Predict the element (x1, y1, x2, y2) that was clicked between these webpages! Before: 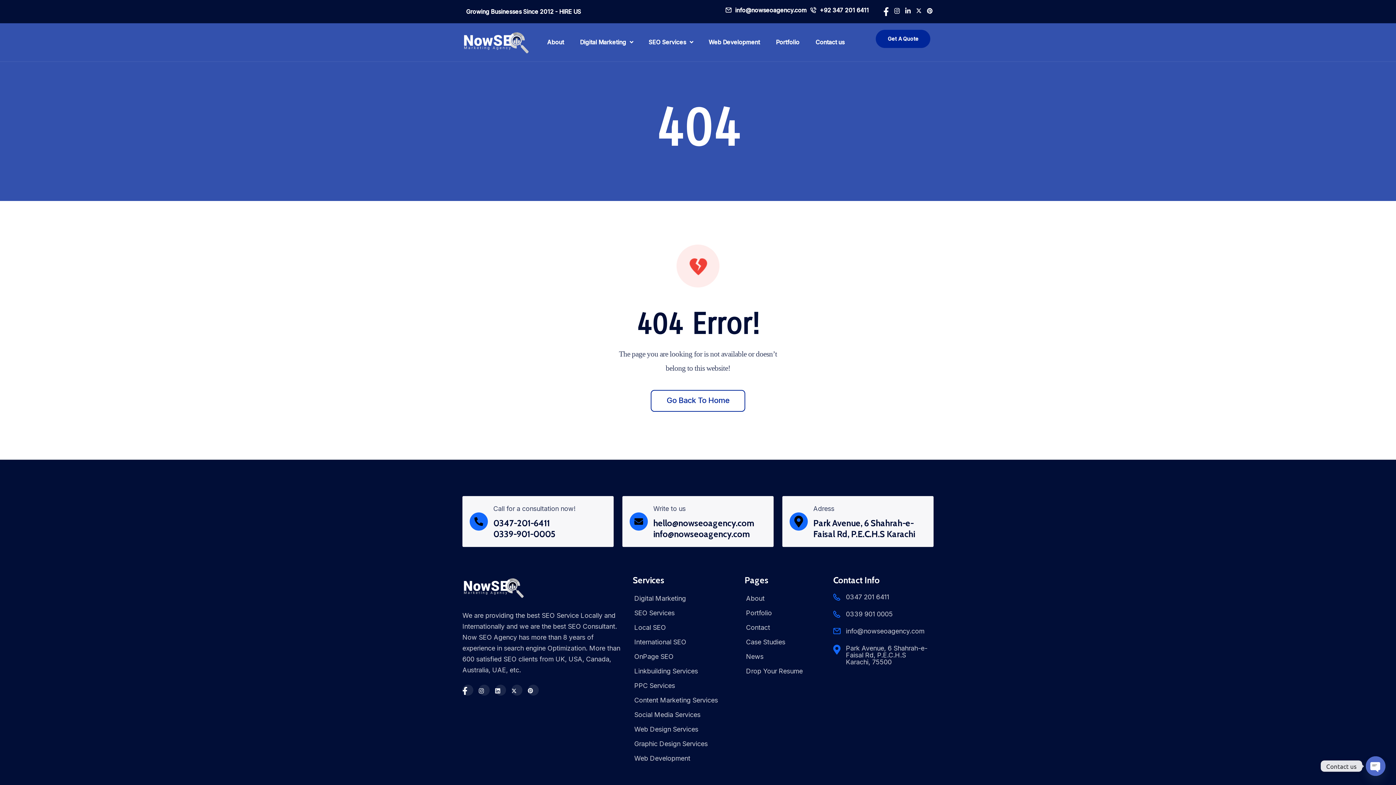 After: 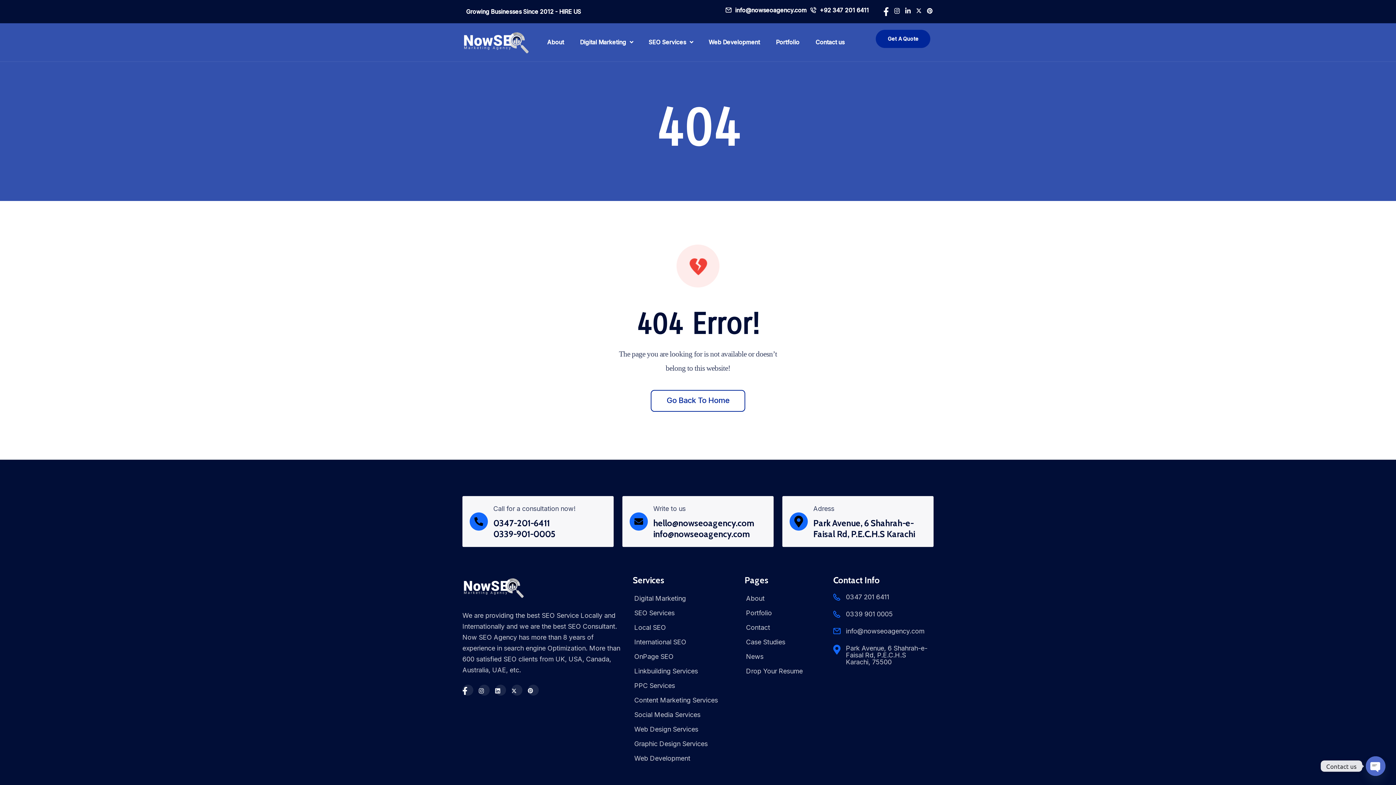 Action: label: Linkbuilding Services bbox: (634, 668, 698, 674)